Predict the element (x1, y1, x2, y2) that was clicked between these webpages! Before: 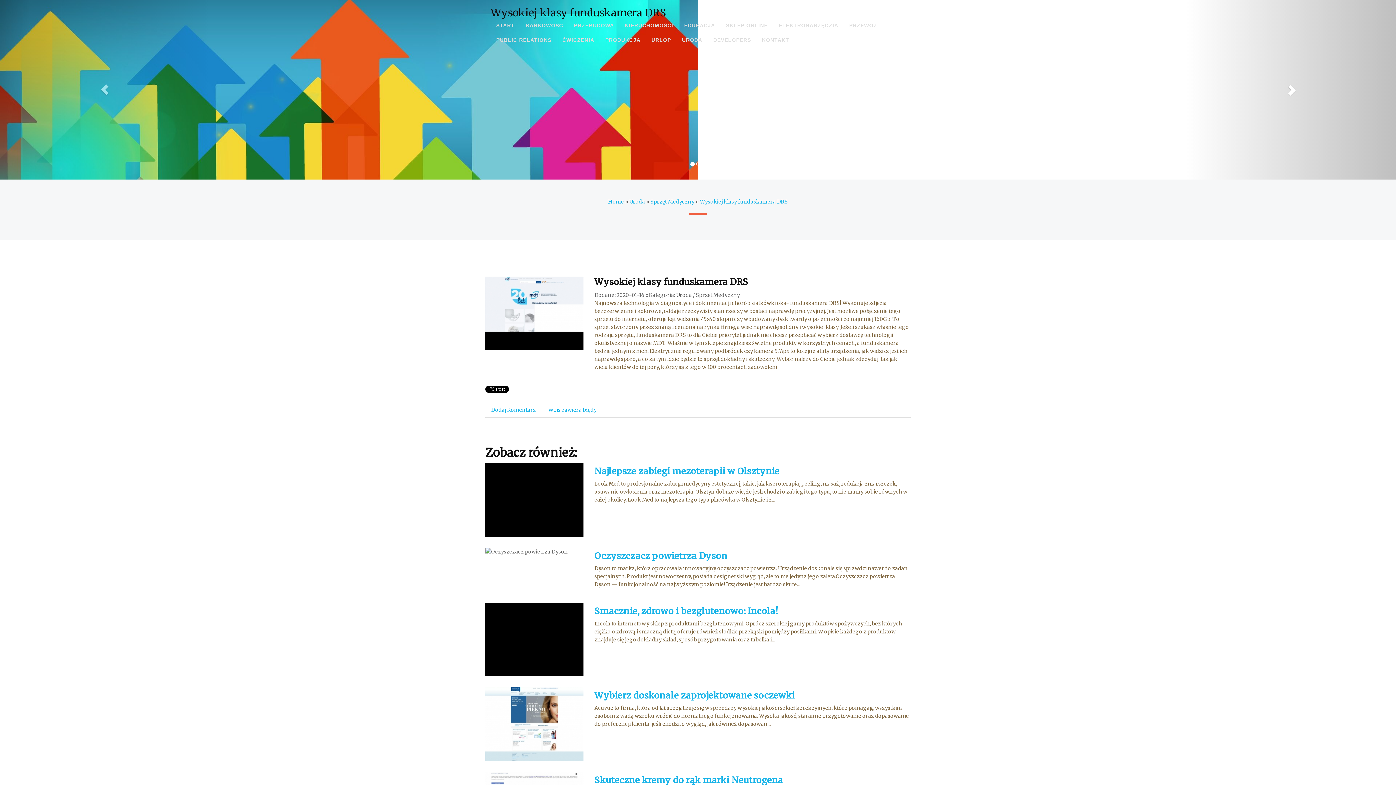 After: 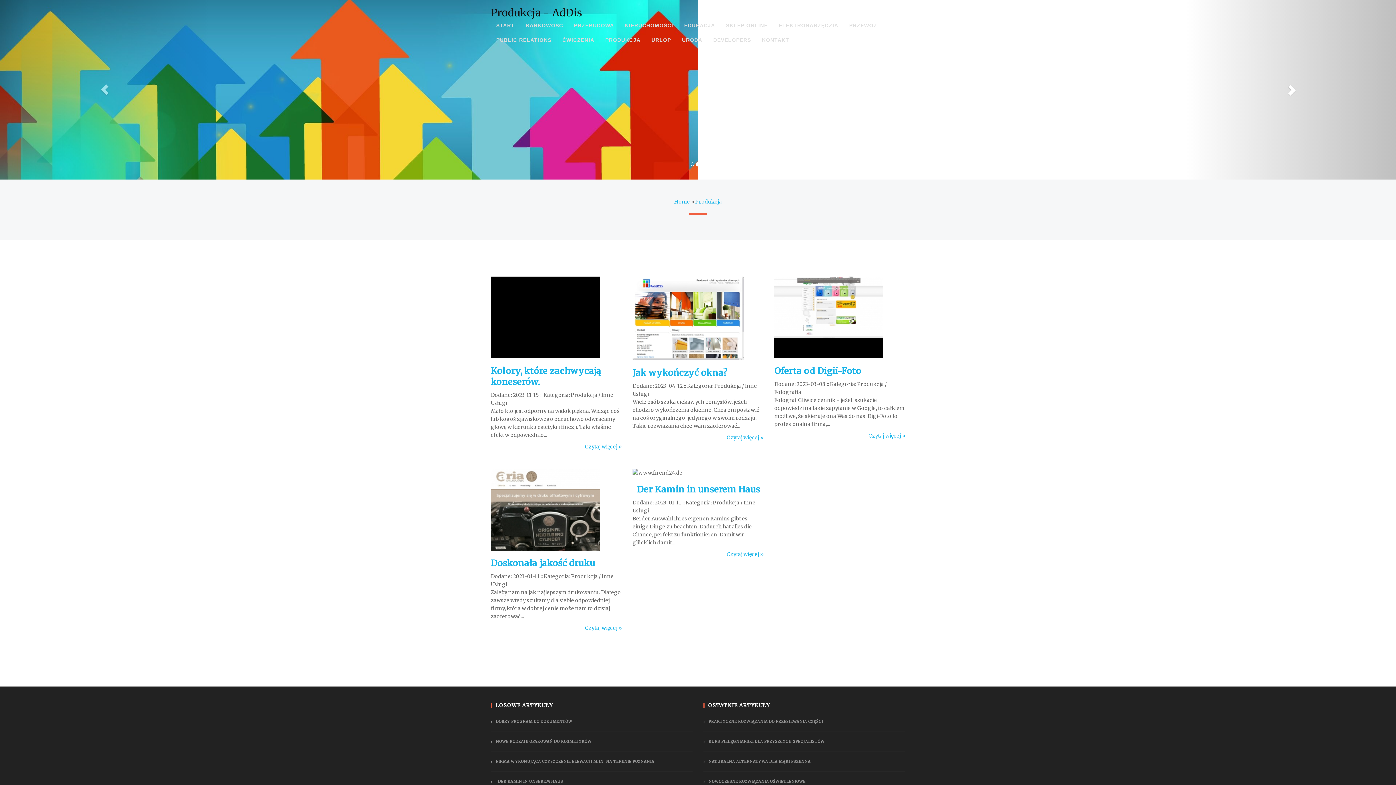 Action: label: PRODUKCJA bbox: (600, 32, 646, 47)